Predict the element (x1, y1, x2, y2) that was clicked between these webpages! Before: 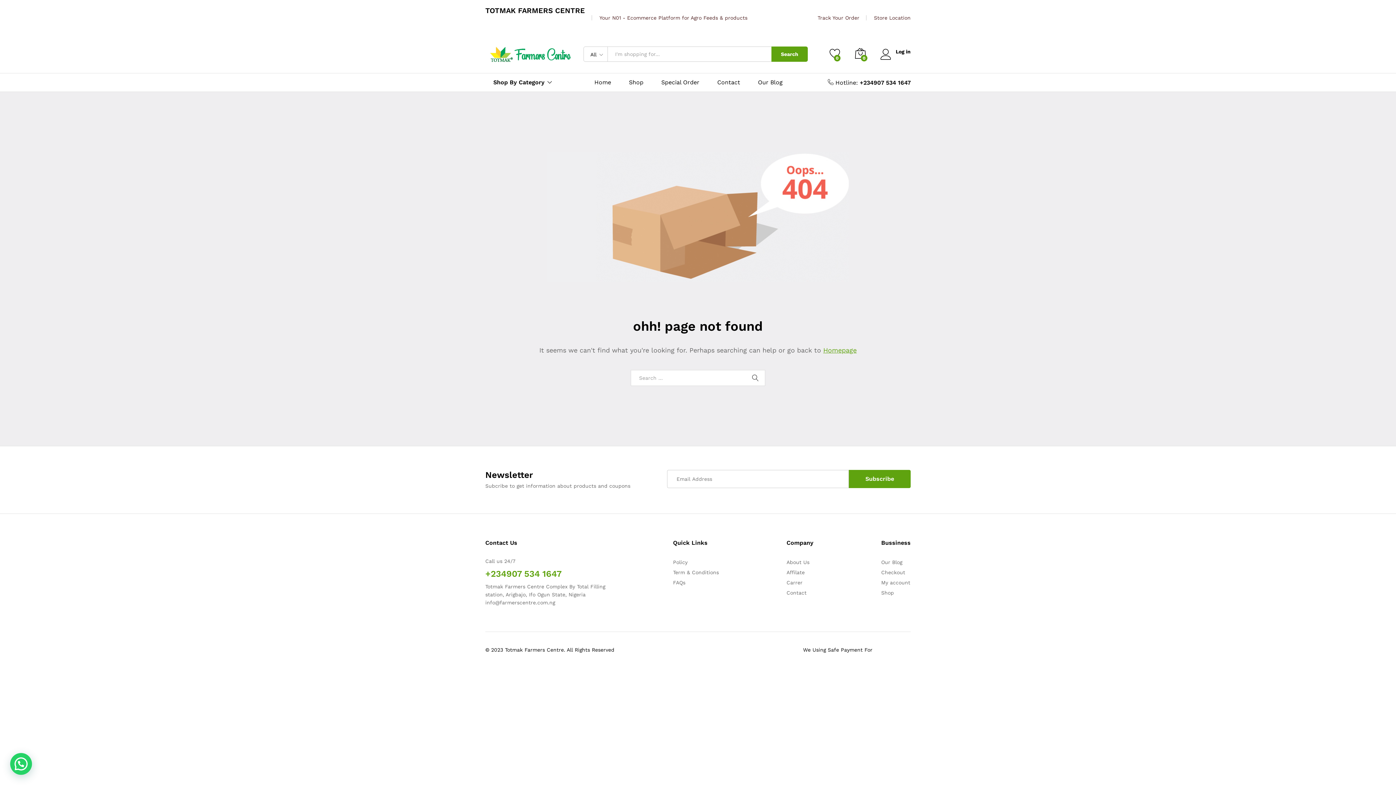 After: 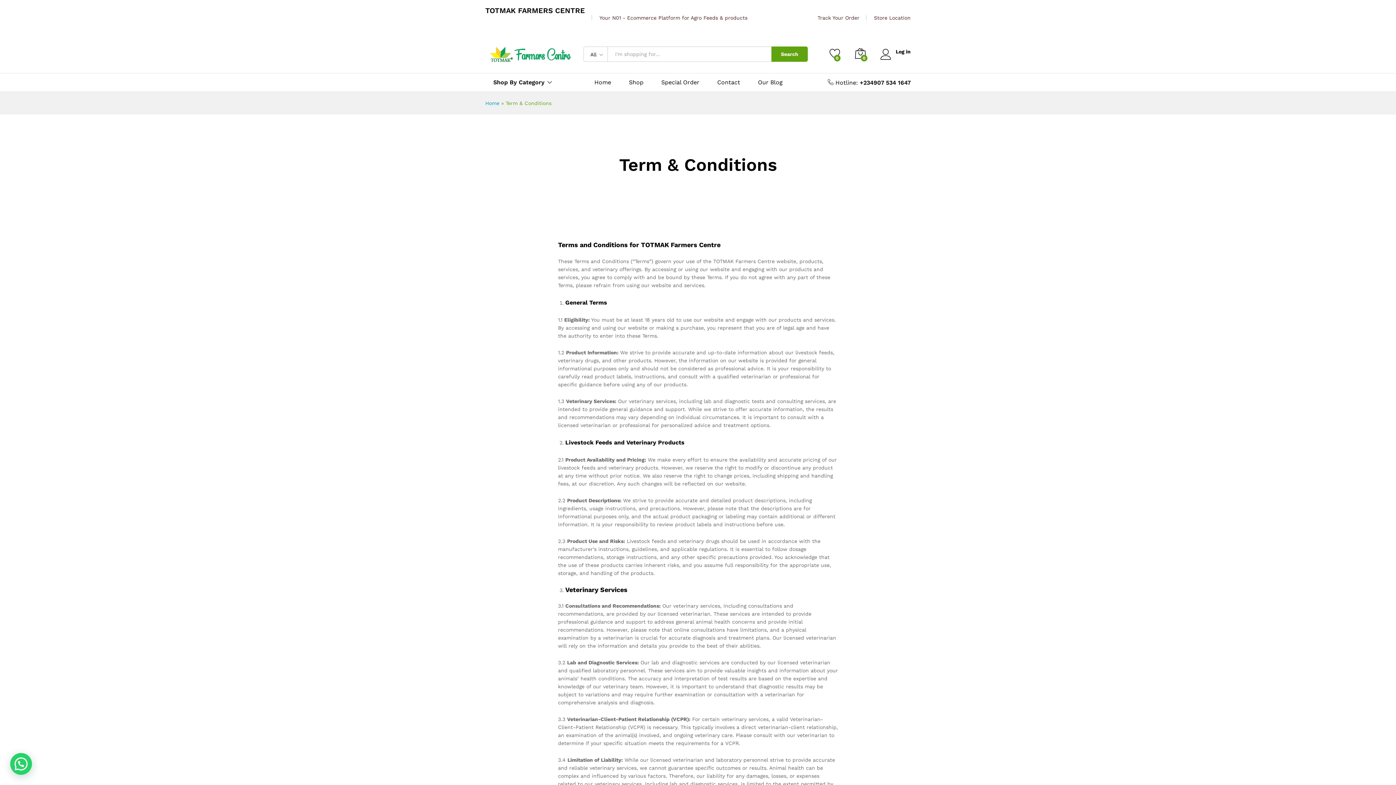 Action: bbox: (673, 569, 719, 575) label: Term & Conditions